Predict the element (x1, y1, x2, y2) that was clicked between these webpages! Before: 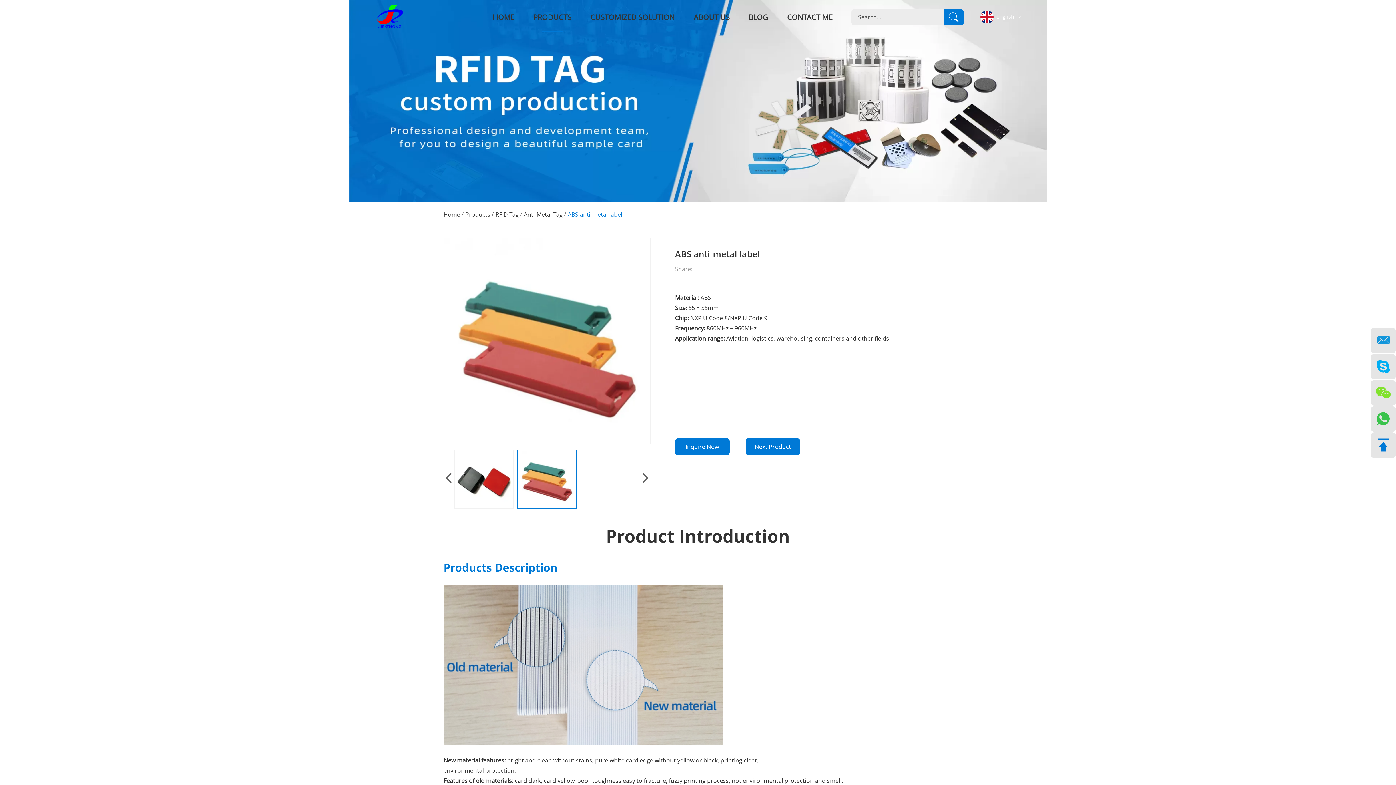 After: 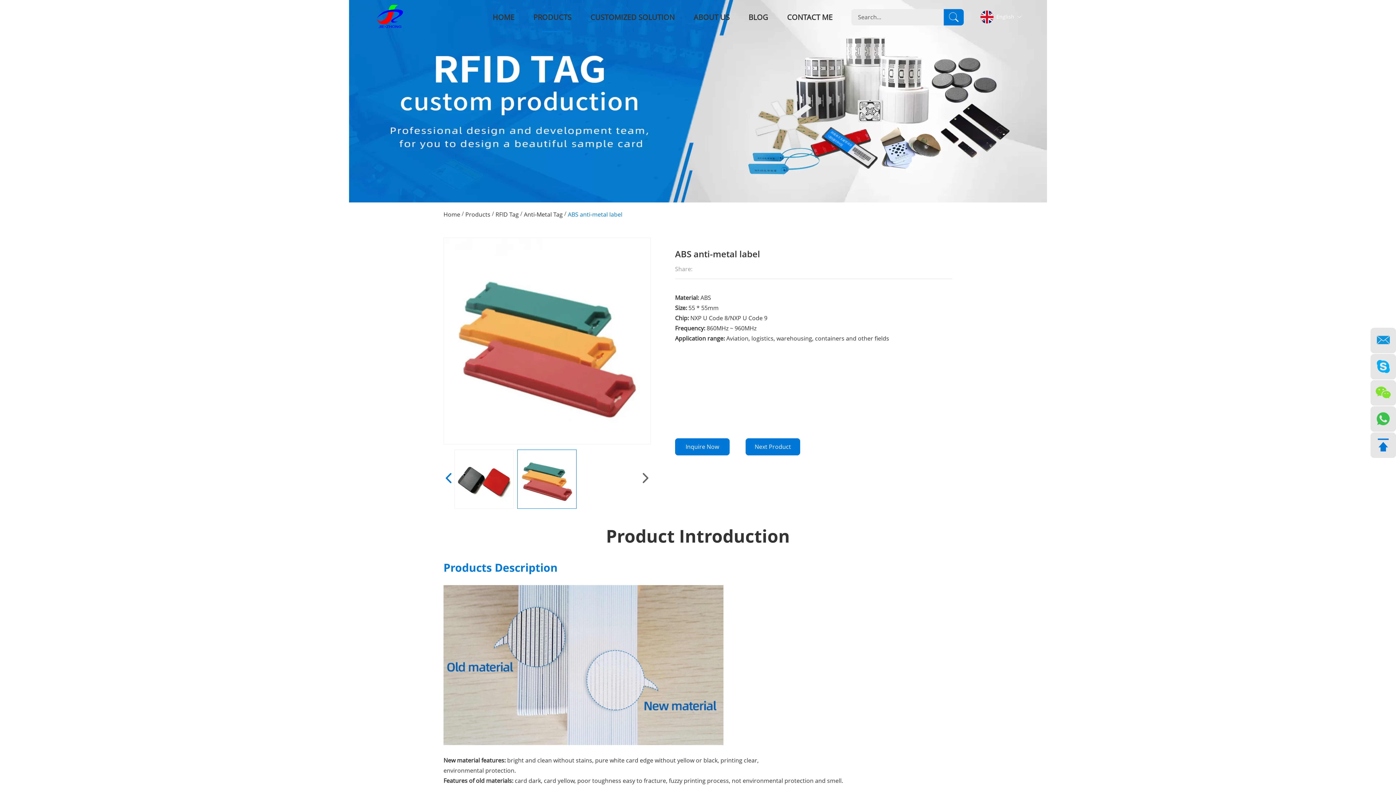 Action: bbox: (443, 471, 453, 487)